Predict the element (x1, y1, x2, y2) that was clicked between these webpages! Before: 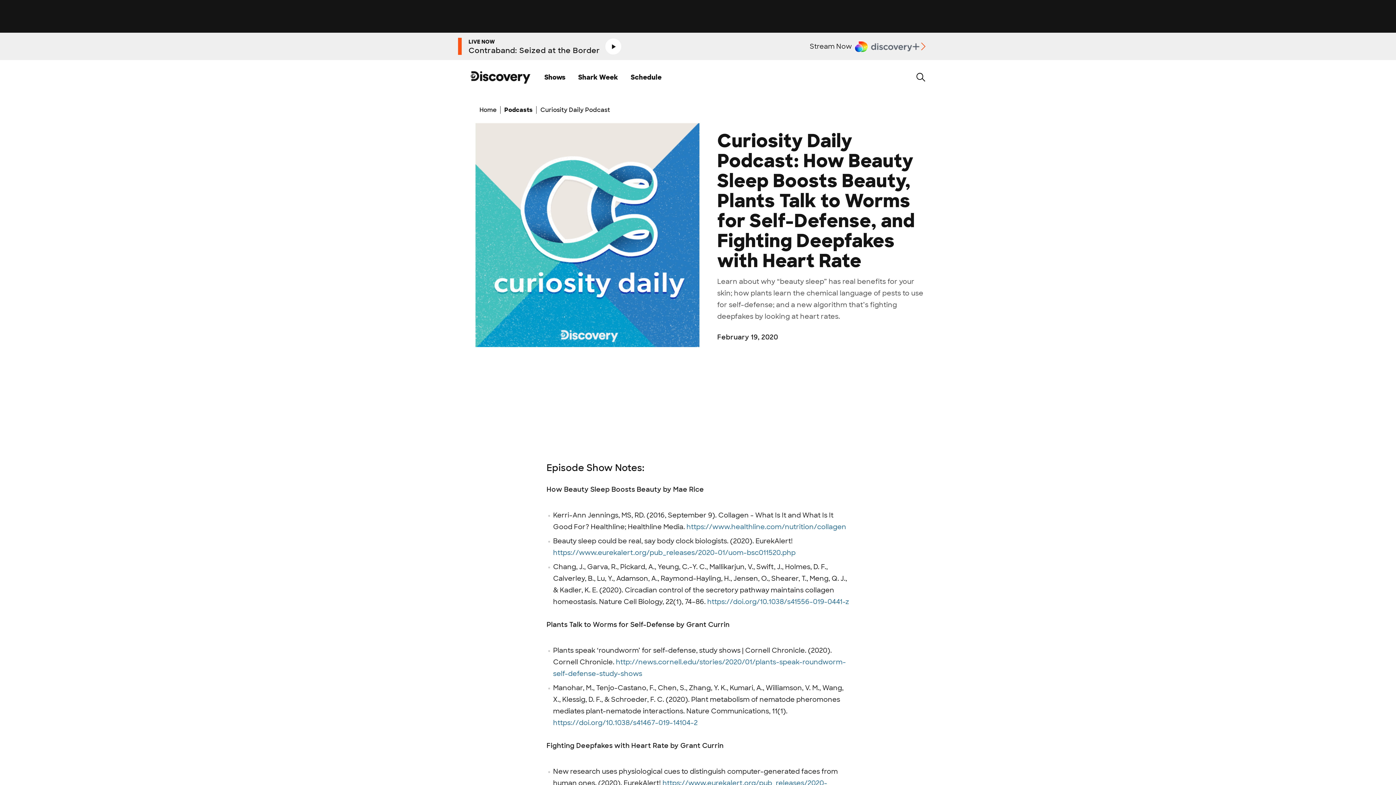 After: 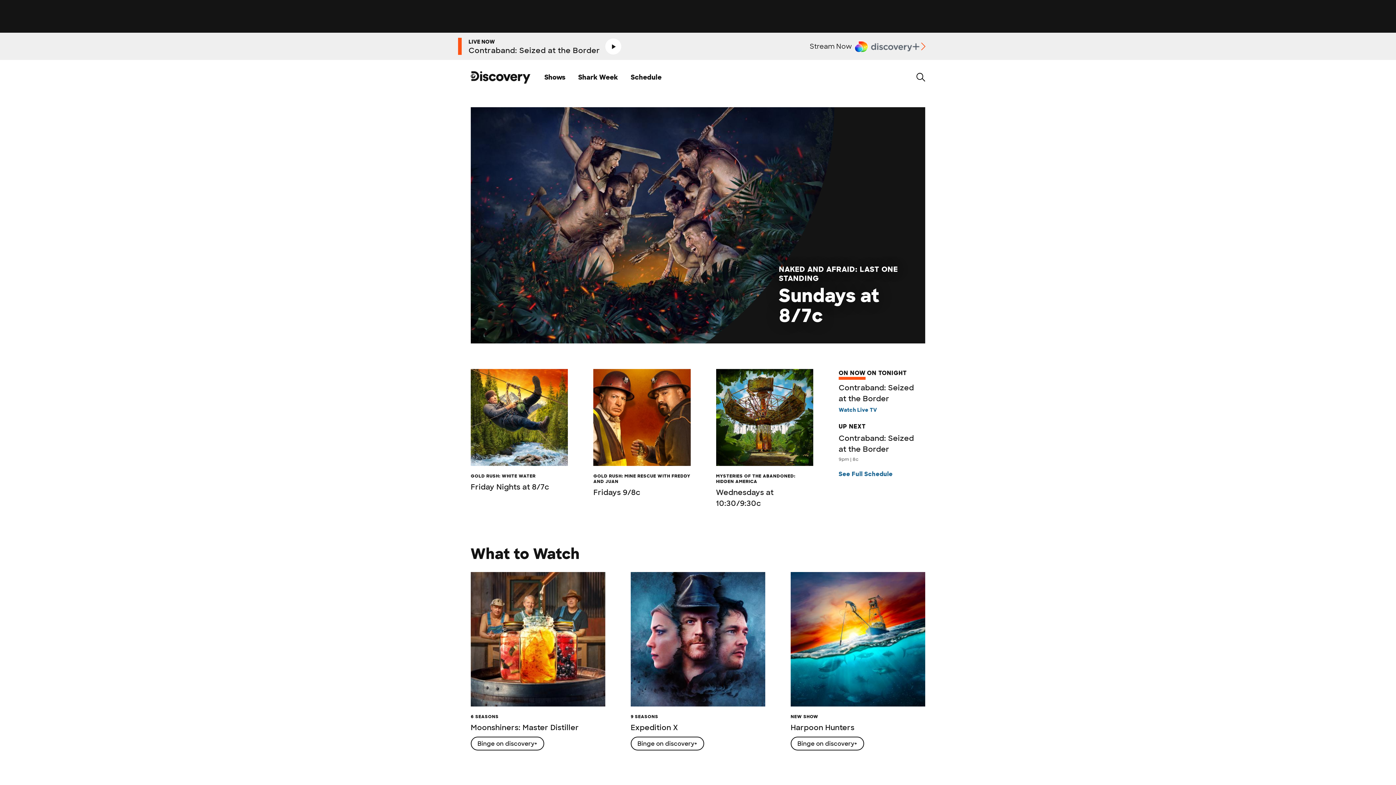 Action: label: go to home page bbox: (470, 79, 530, 86)